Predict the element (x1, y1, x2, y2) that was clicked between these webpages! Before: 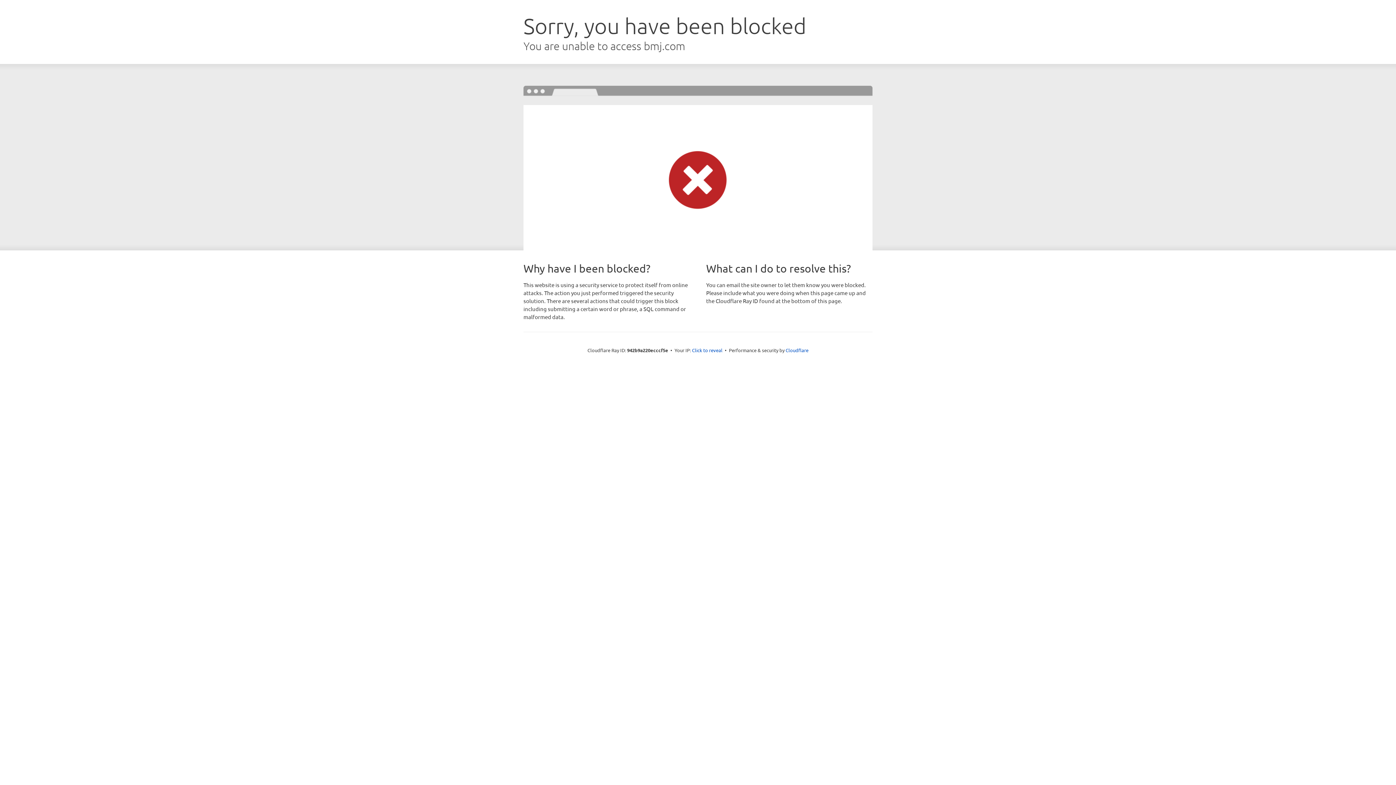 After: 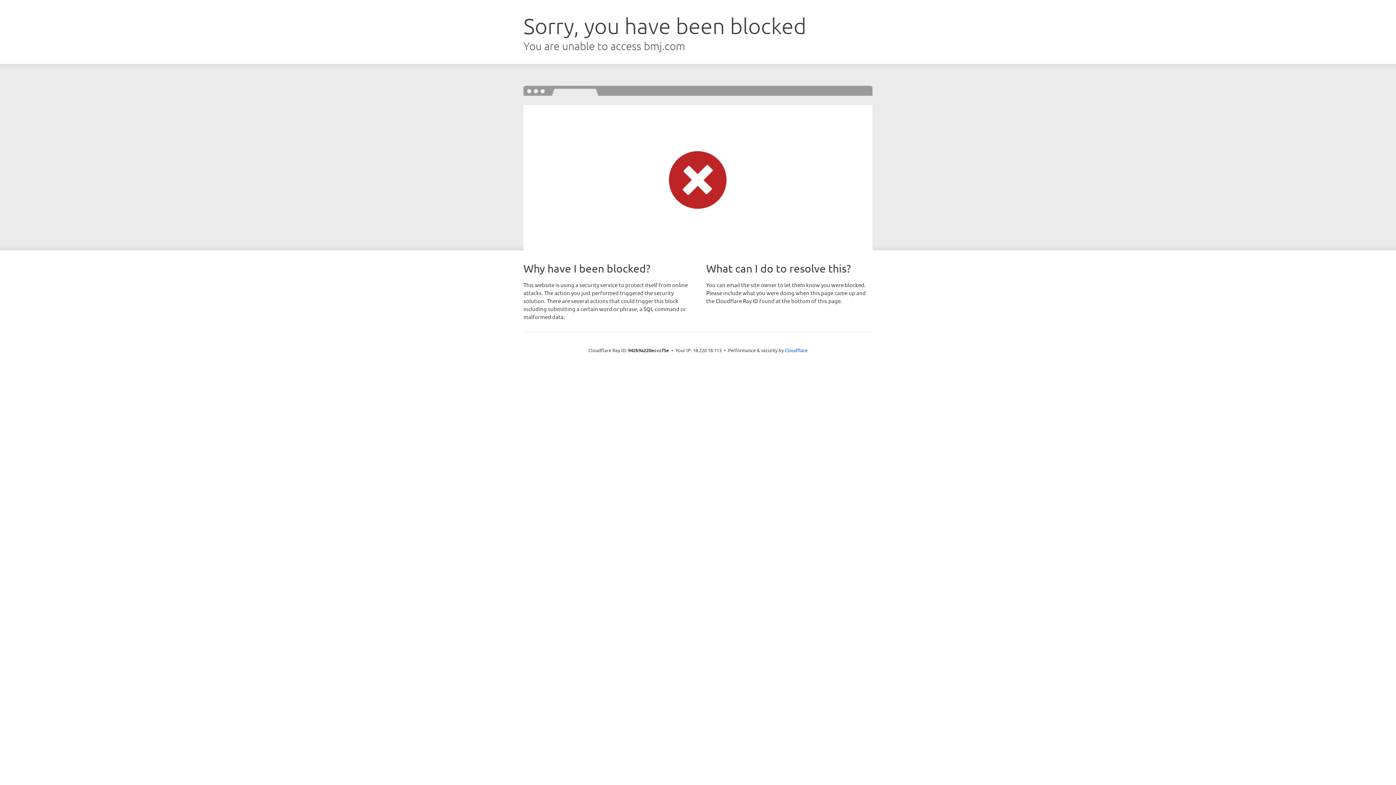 Action: bbox: (692, 346, 722, 353) label: Click to reveal